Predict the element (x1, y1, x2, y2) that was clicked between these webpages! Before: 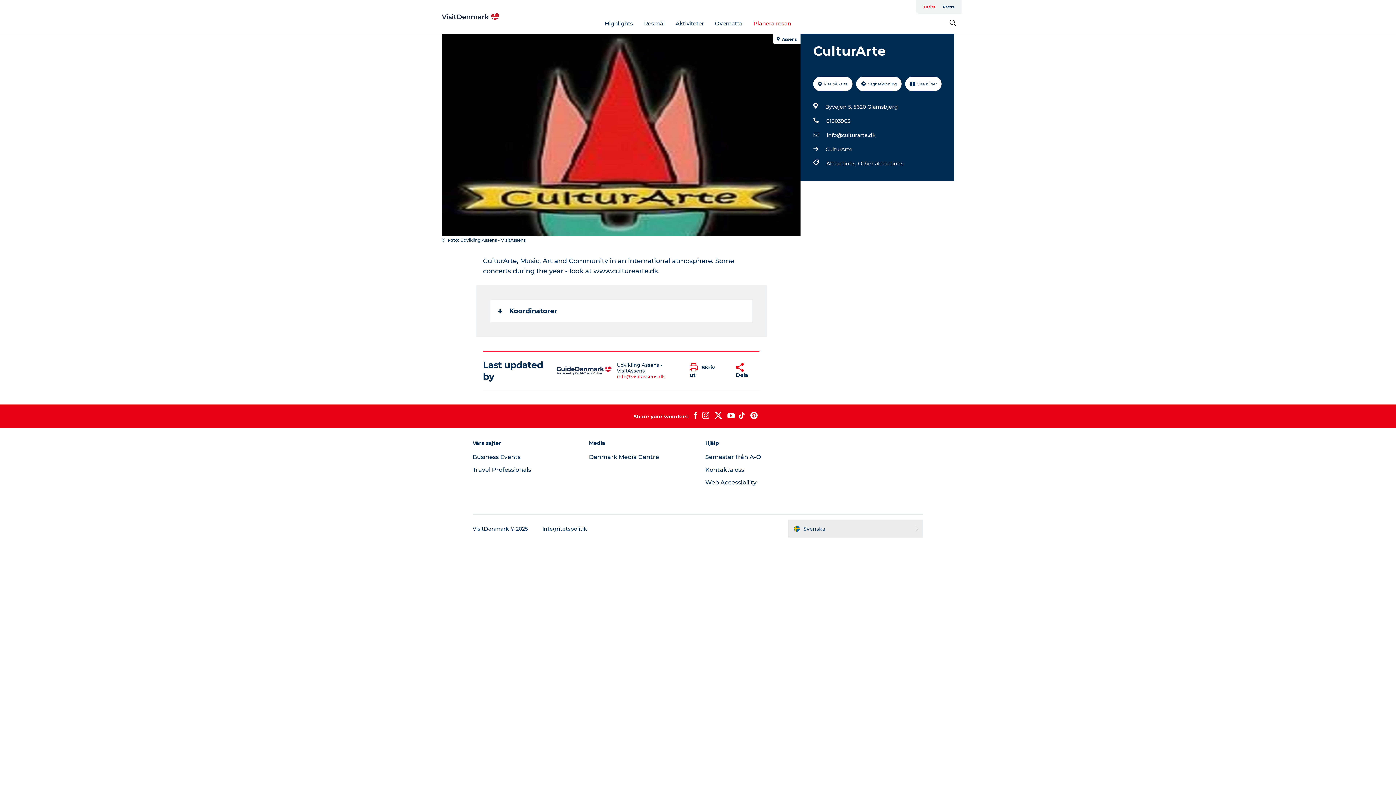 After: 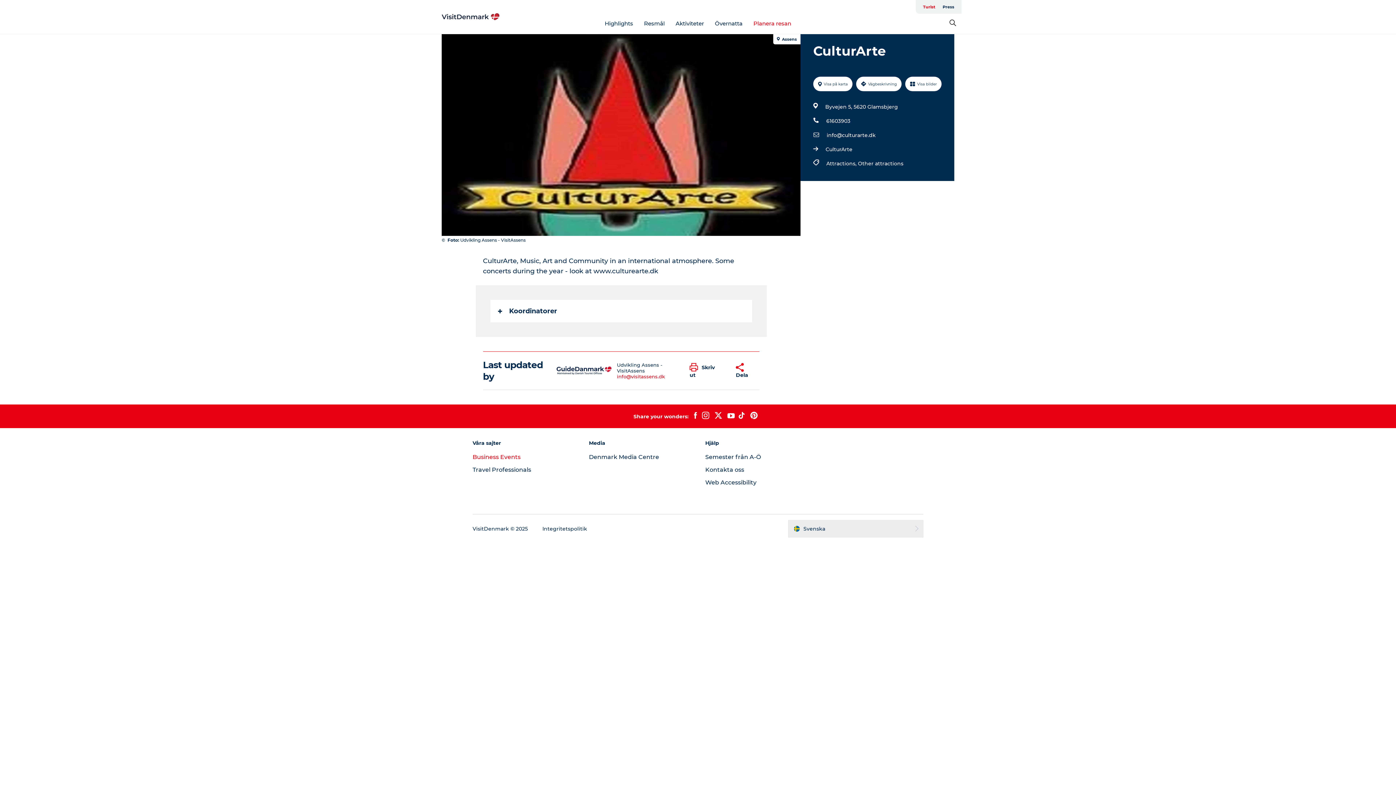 Action: label: Business Events bbox: (472, 453, 520, 460)